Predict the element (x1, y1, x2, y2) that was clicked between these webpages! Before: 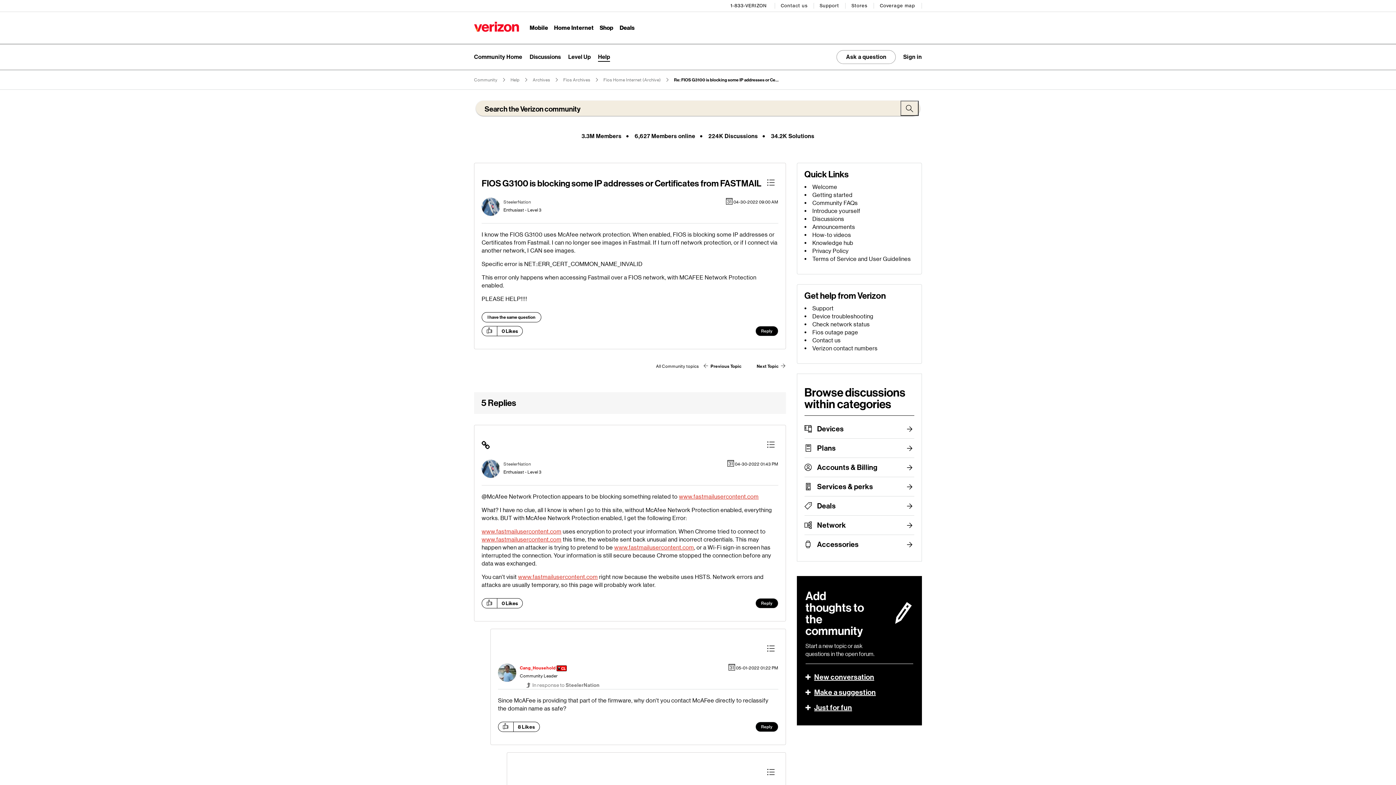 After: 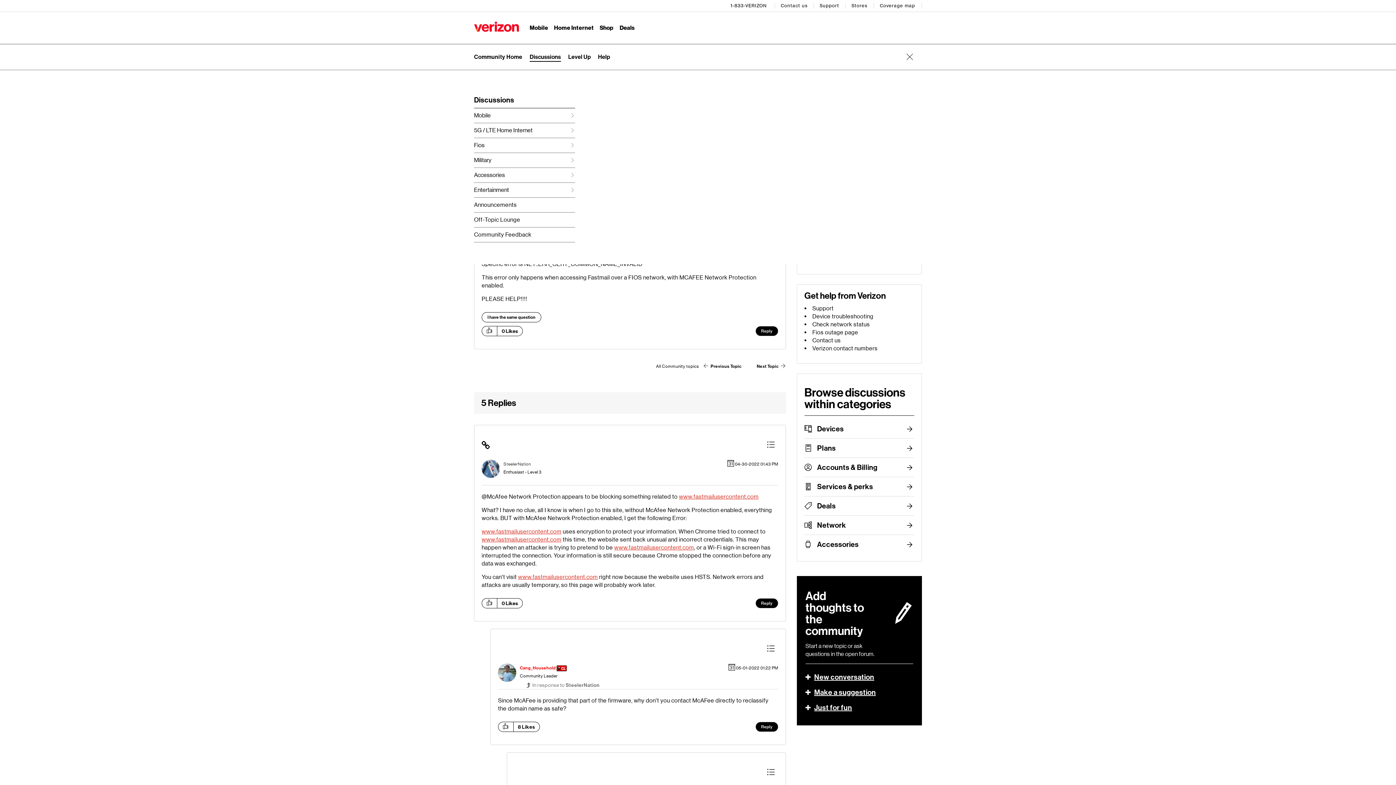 Action: label: Expand submenu: Discussions bbox: (529, 53, 561, 60)